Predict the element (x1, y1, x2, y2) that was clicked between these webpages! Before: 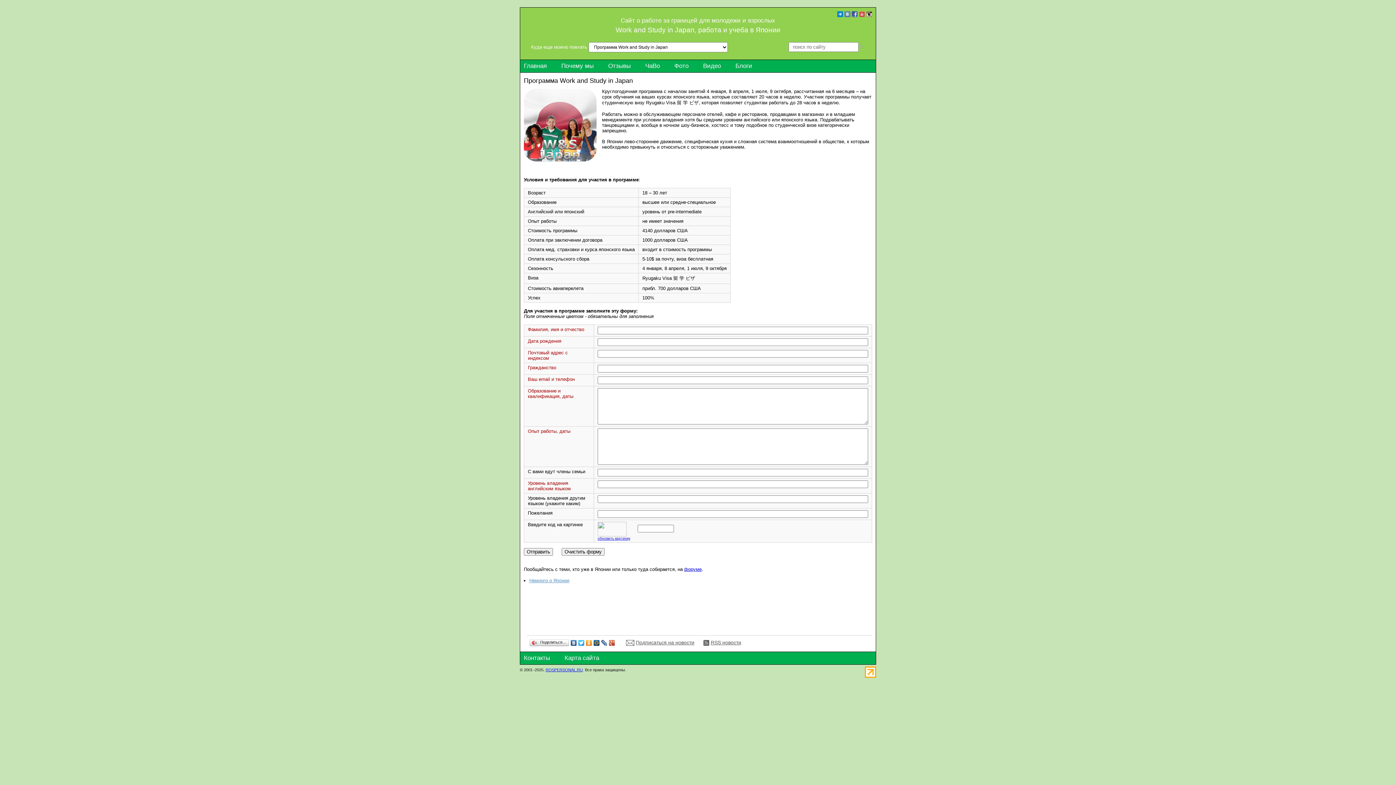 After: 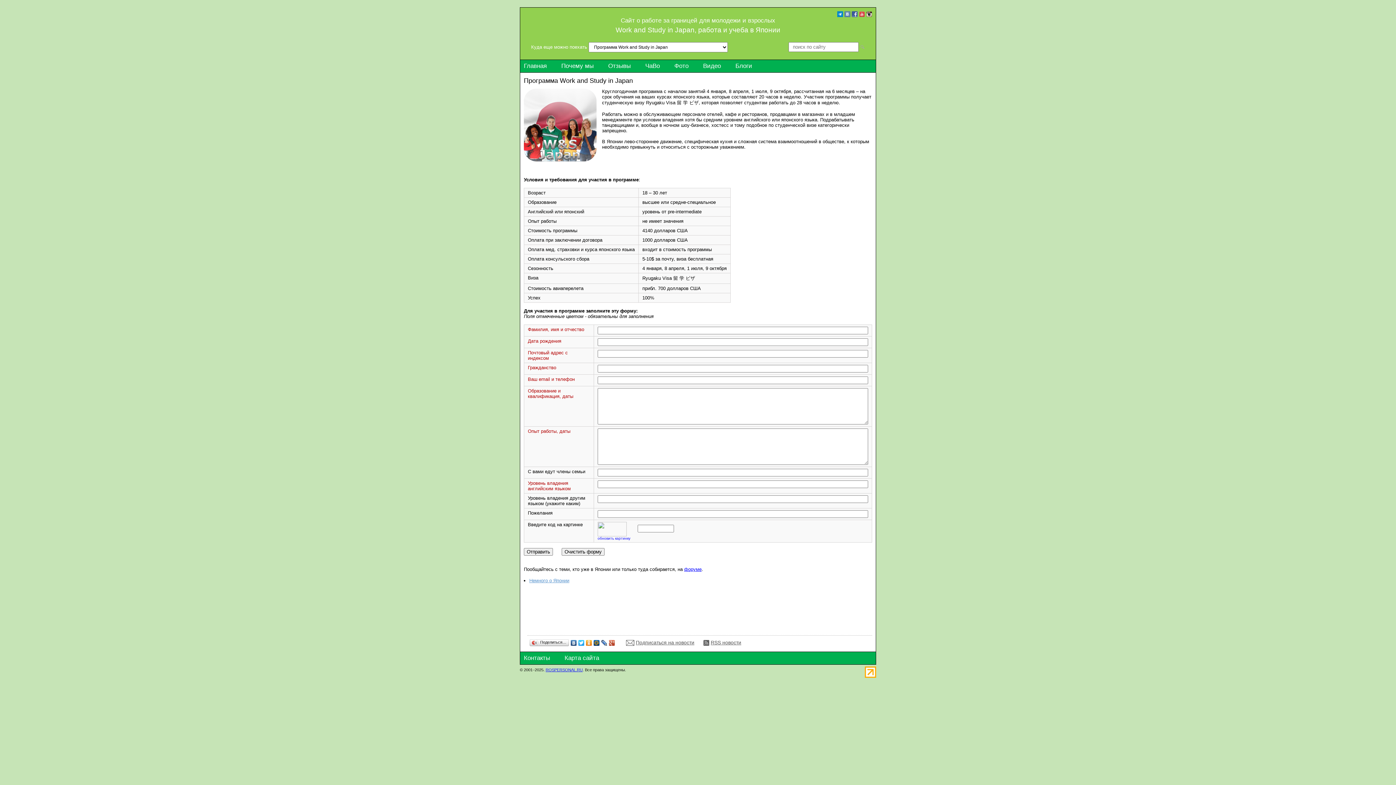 Action: bbox: (597, 536, 630, 540) label: обновить картинку